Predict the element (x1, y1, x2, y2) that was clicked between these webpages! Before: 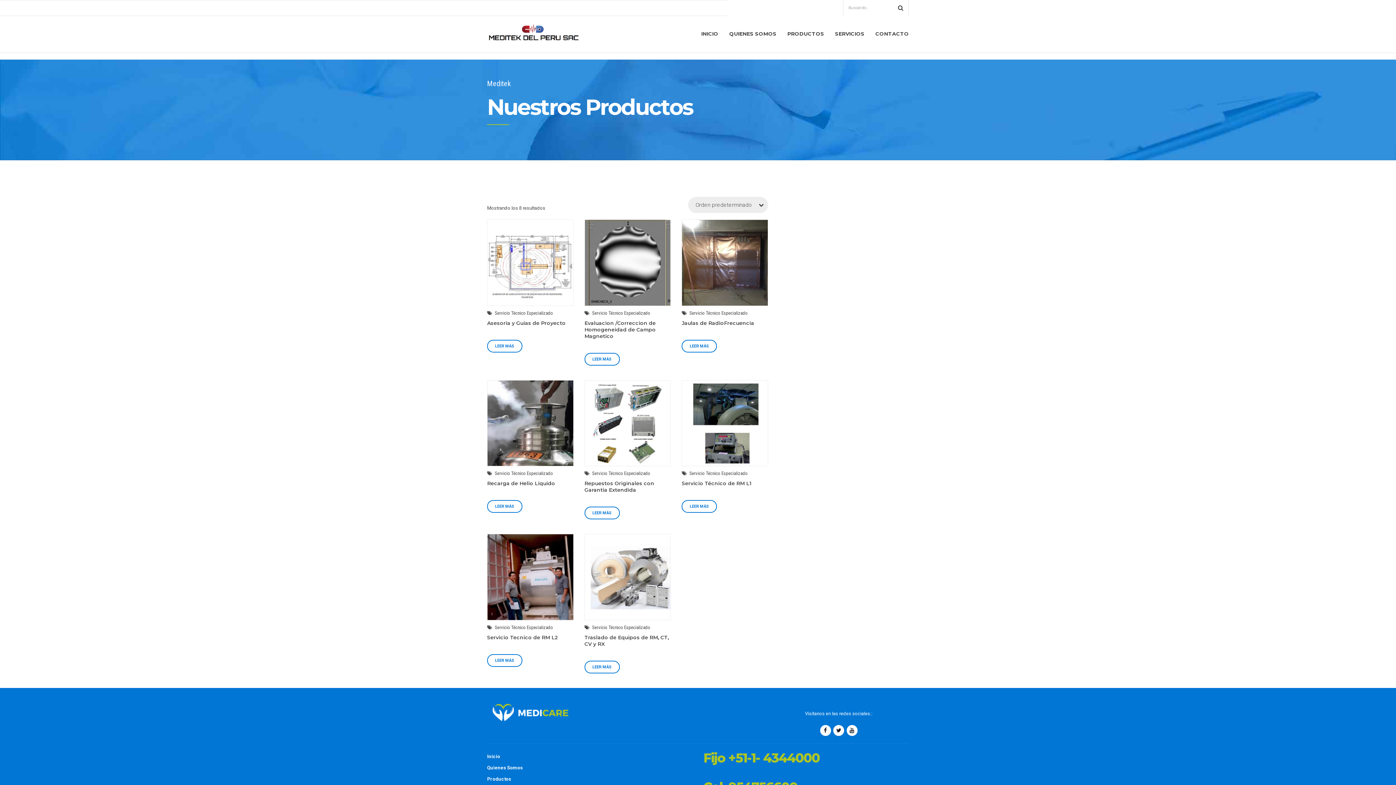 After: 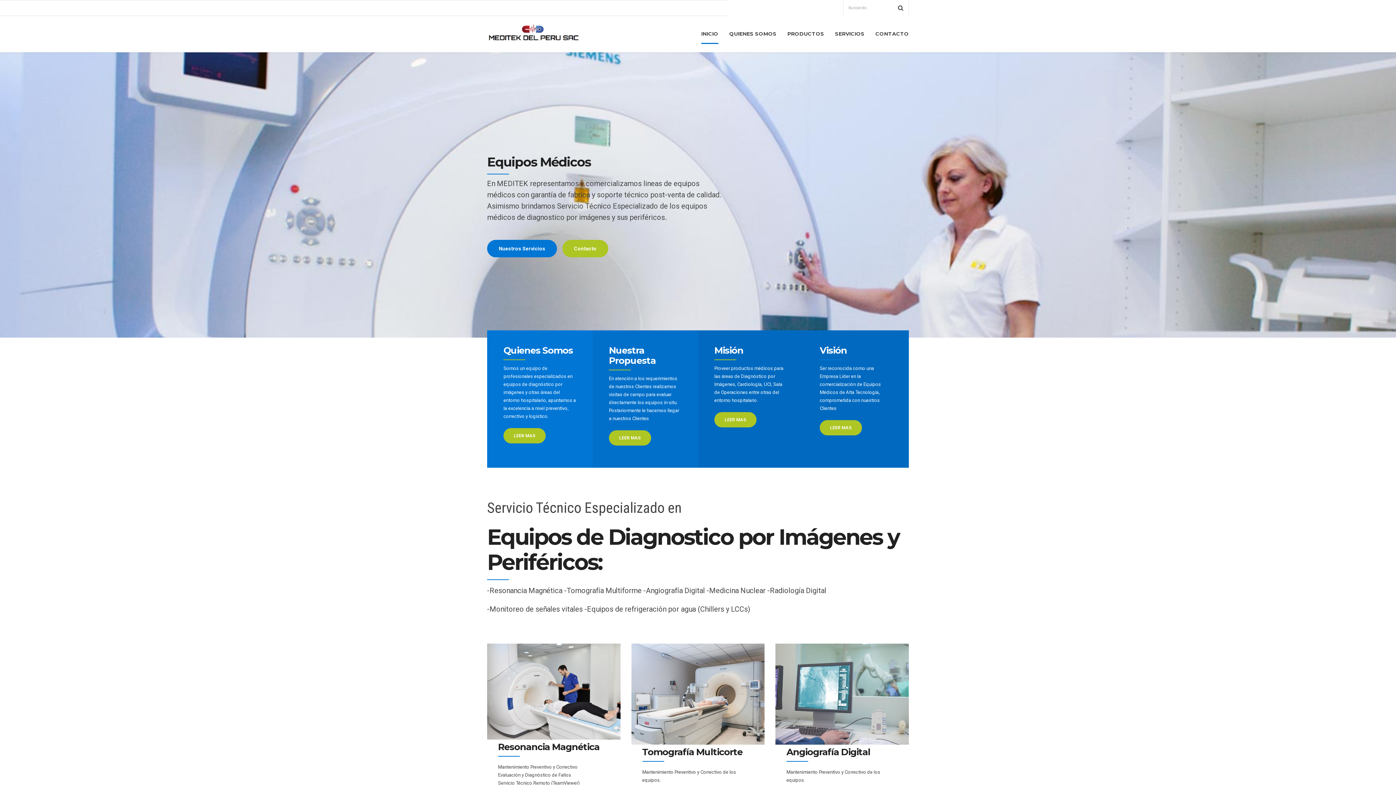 Action: bbox: (701, 24, 718, 44) label: INICIO